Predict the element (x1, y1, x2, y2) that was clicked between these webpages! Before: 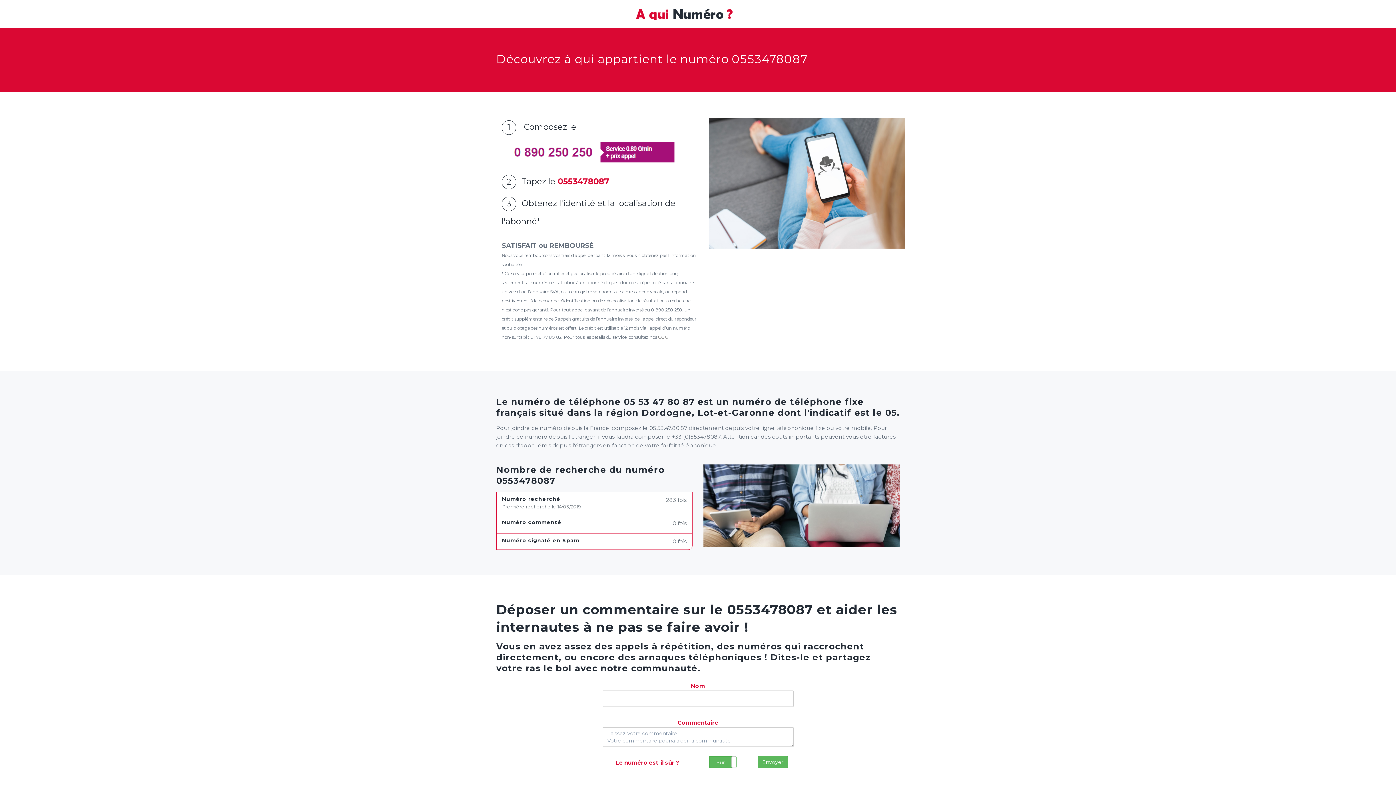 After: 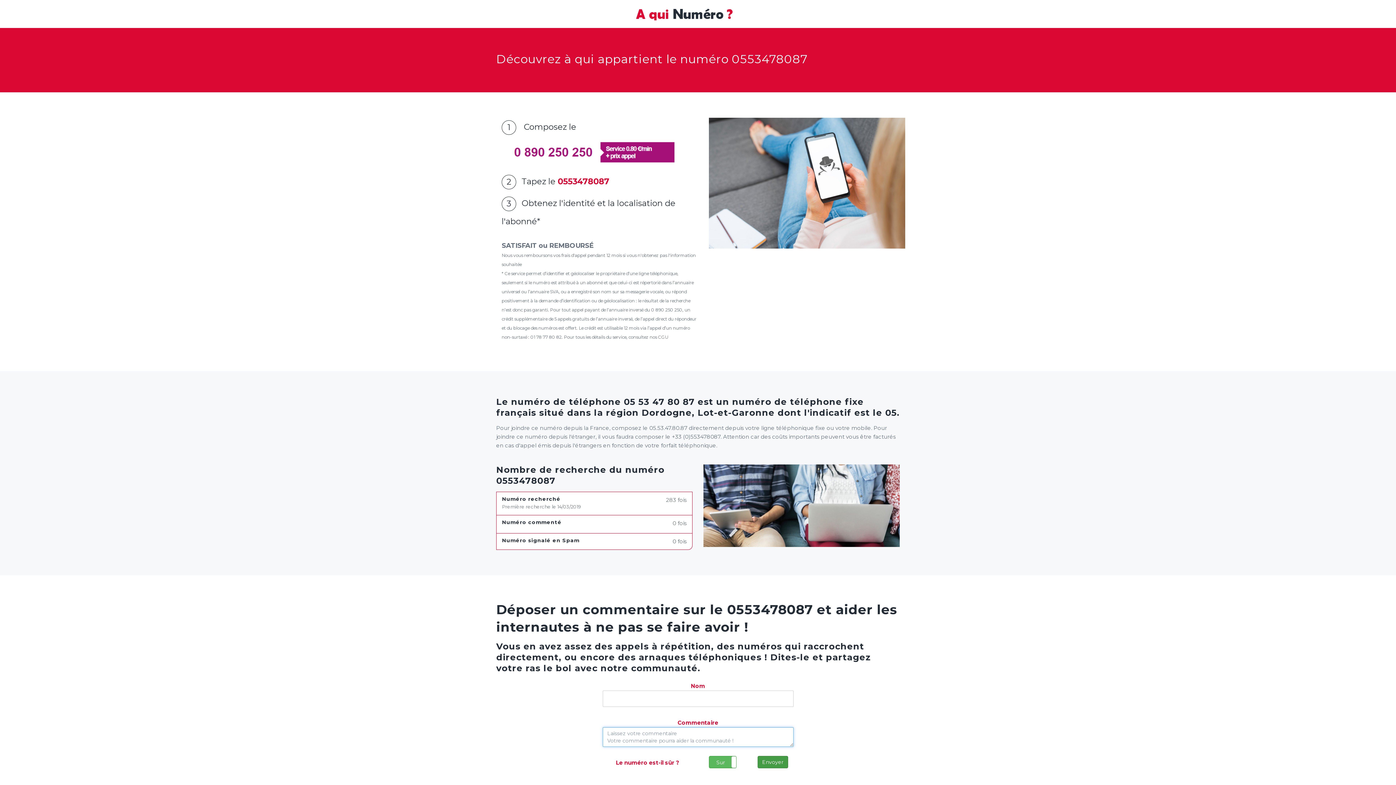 Action: label: Envoyer bbox: (757, 756, 788, 768)